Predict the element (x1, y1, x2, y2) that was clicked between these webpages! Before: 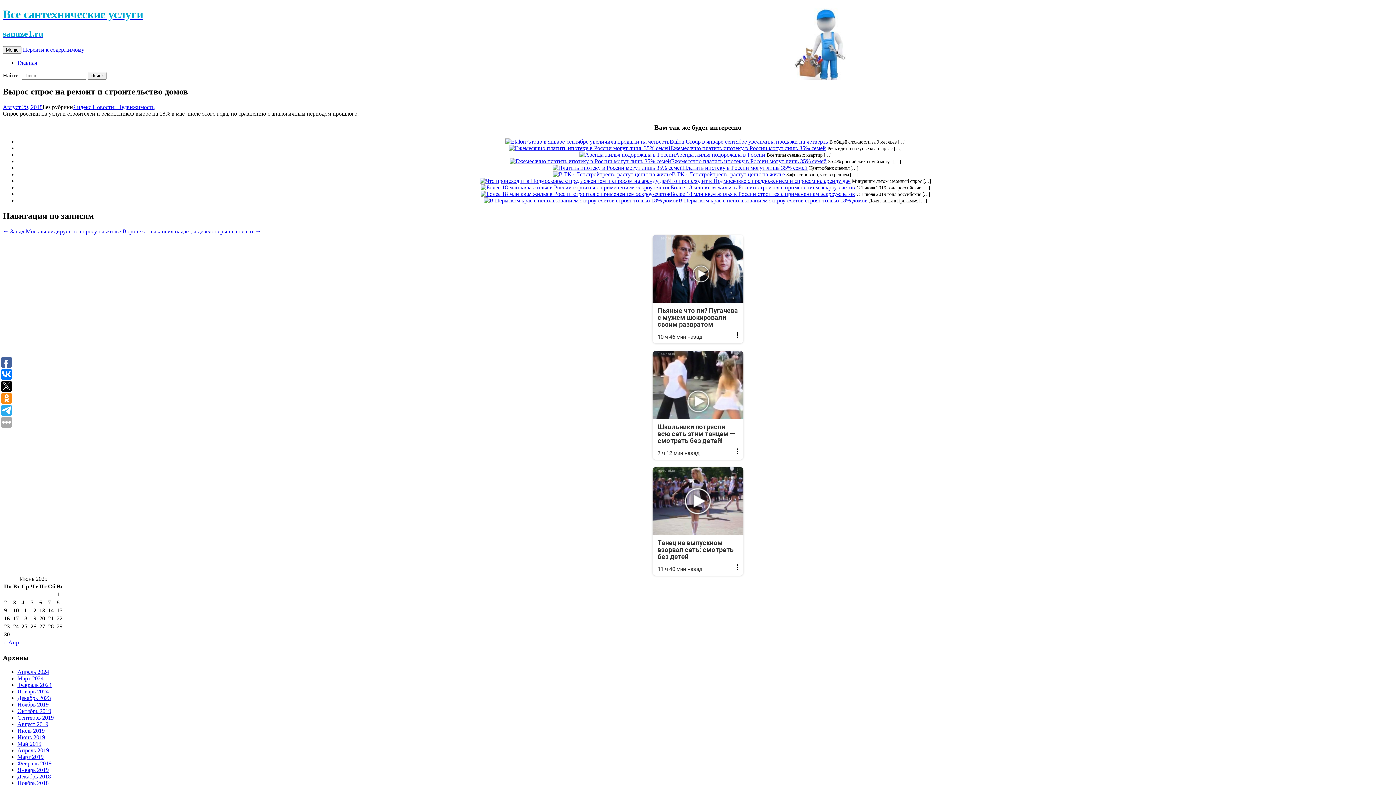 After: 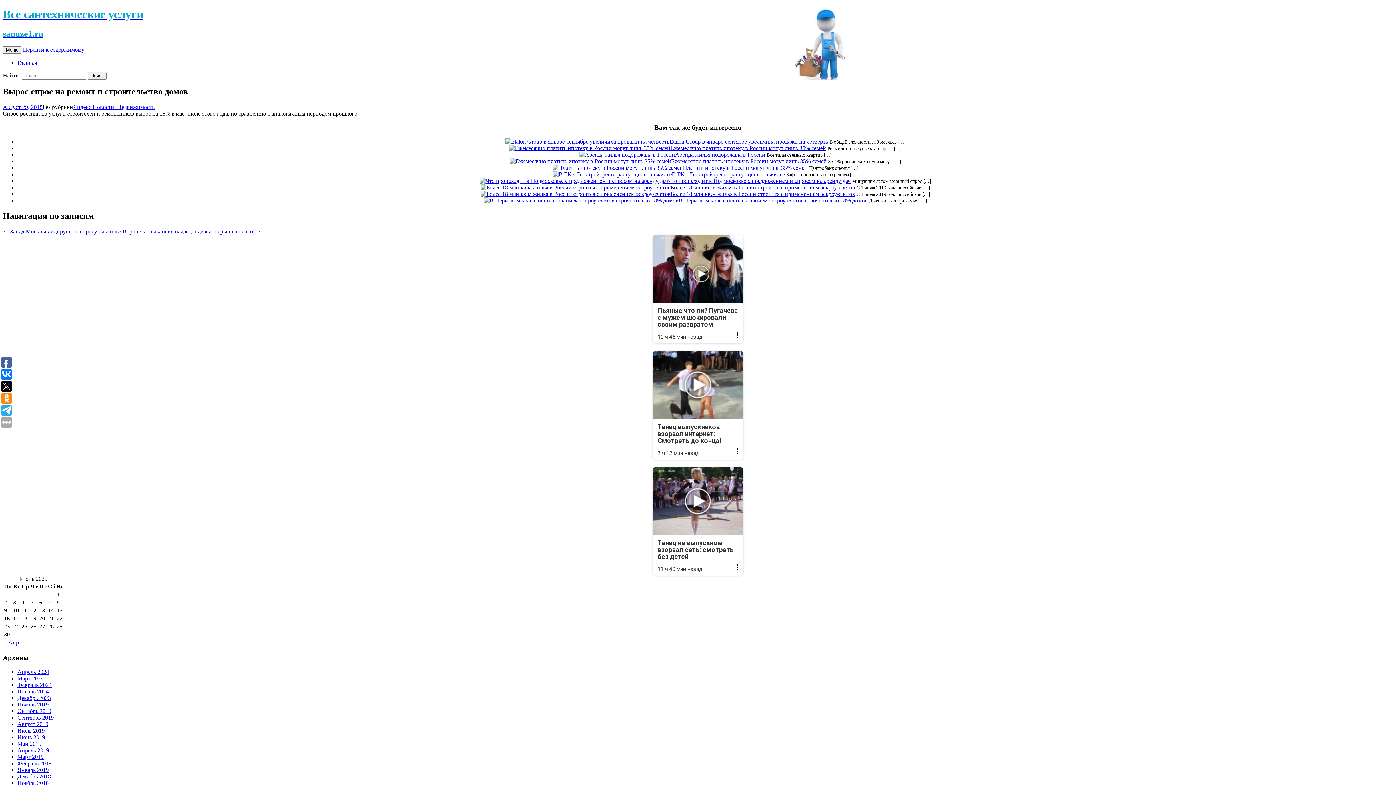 Action: label: Реклама
Школьники потрясли всю сеть этим танцем — смотреть без детей!
7 ч 12 мин назад bbox: (652, 351, 743, 459)